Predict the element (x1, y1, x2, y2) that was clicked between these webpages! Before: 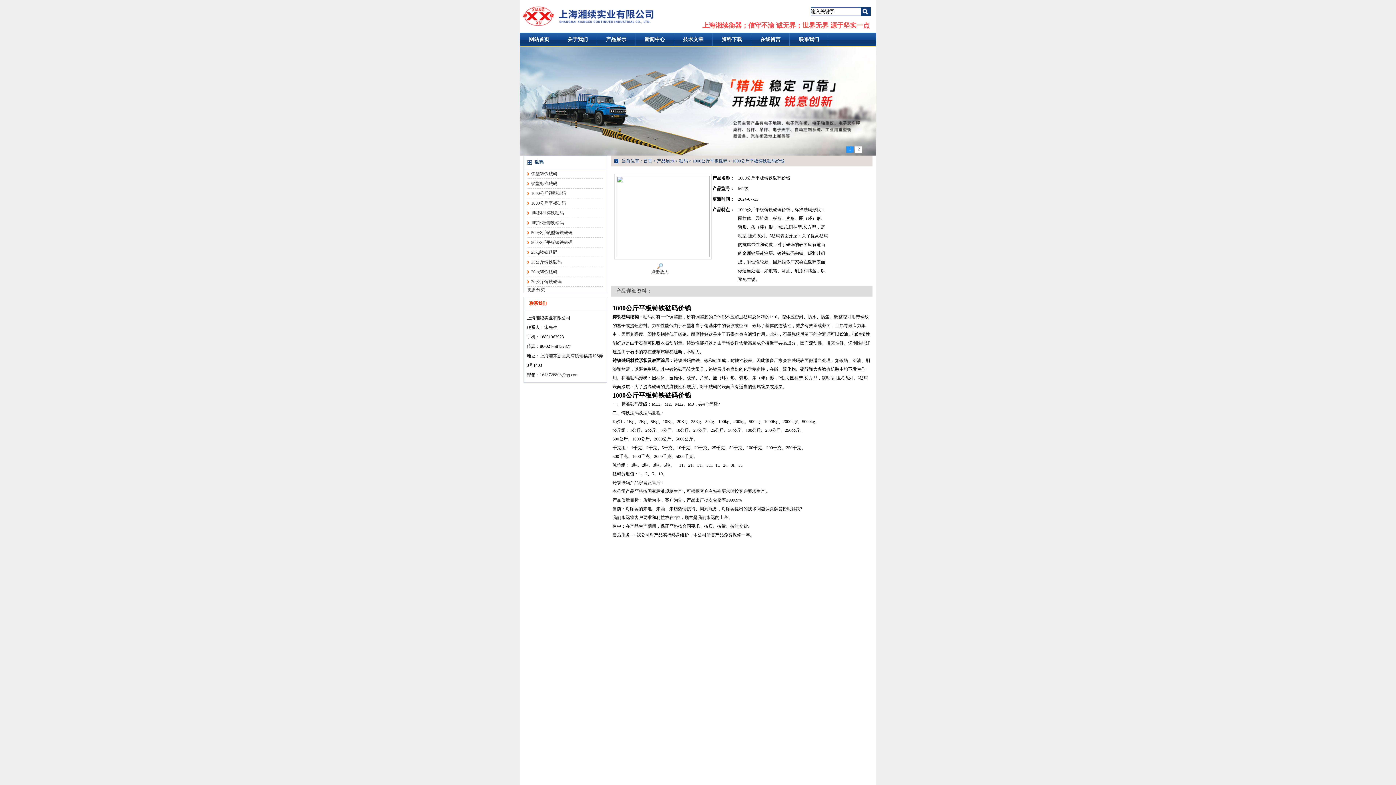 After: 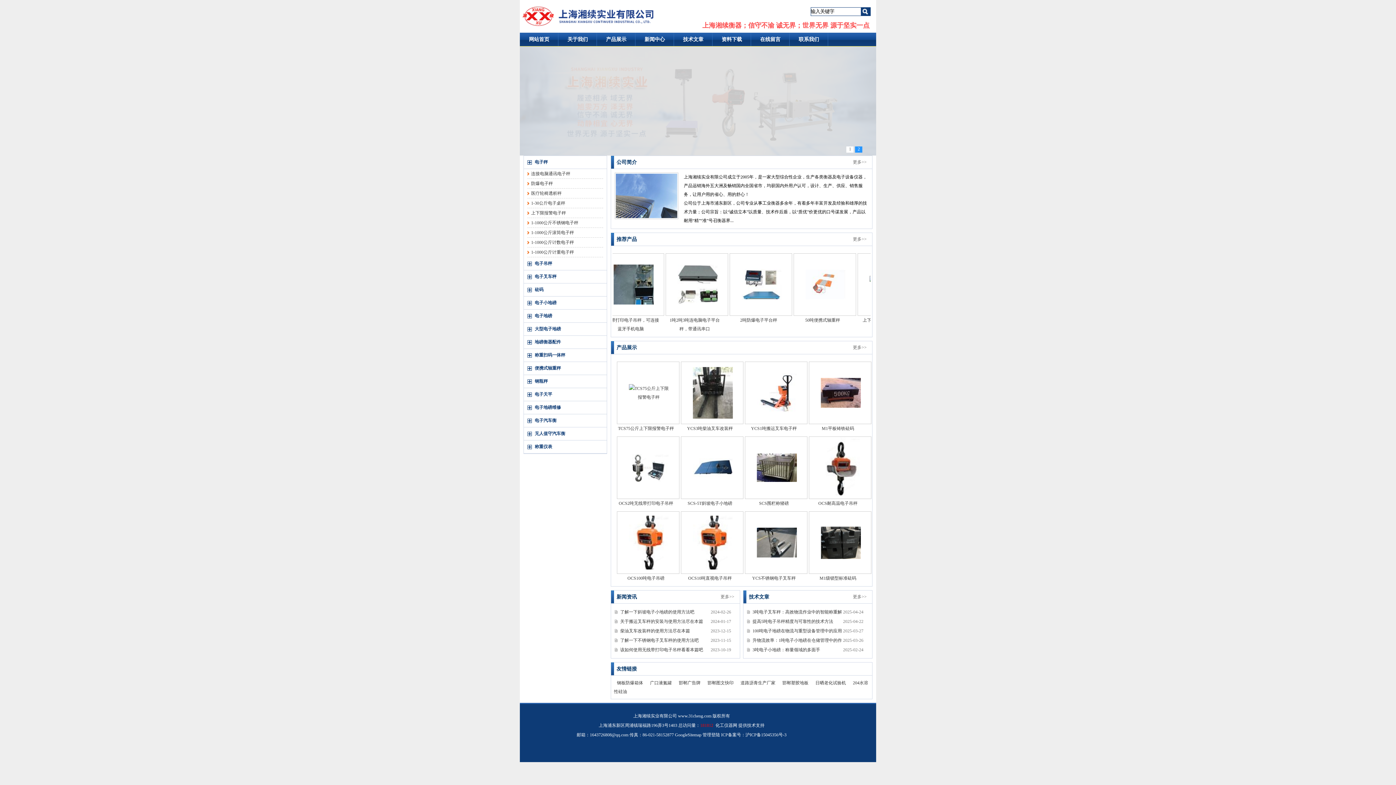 Action: bbox: (520, 46, 876, 155)